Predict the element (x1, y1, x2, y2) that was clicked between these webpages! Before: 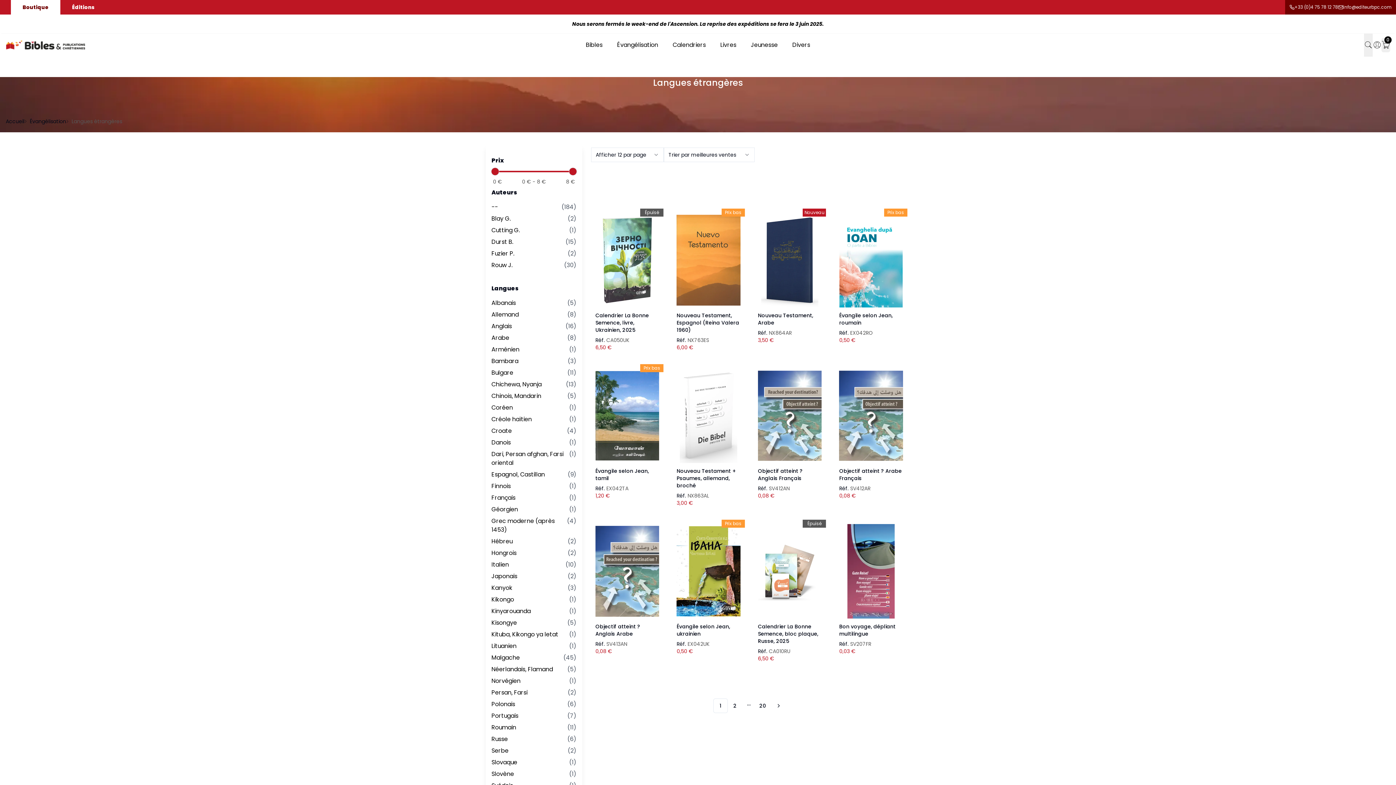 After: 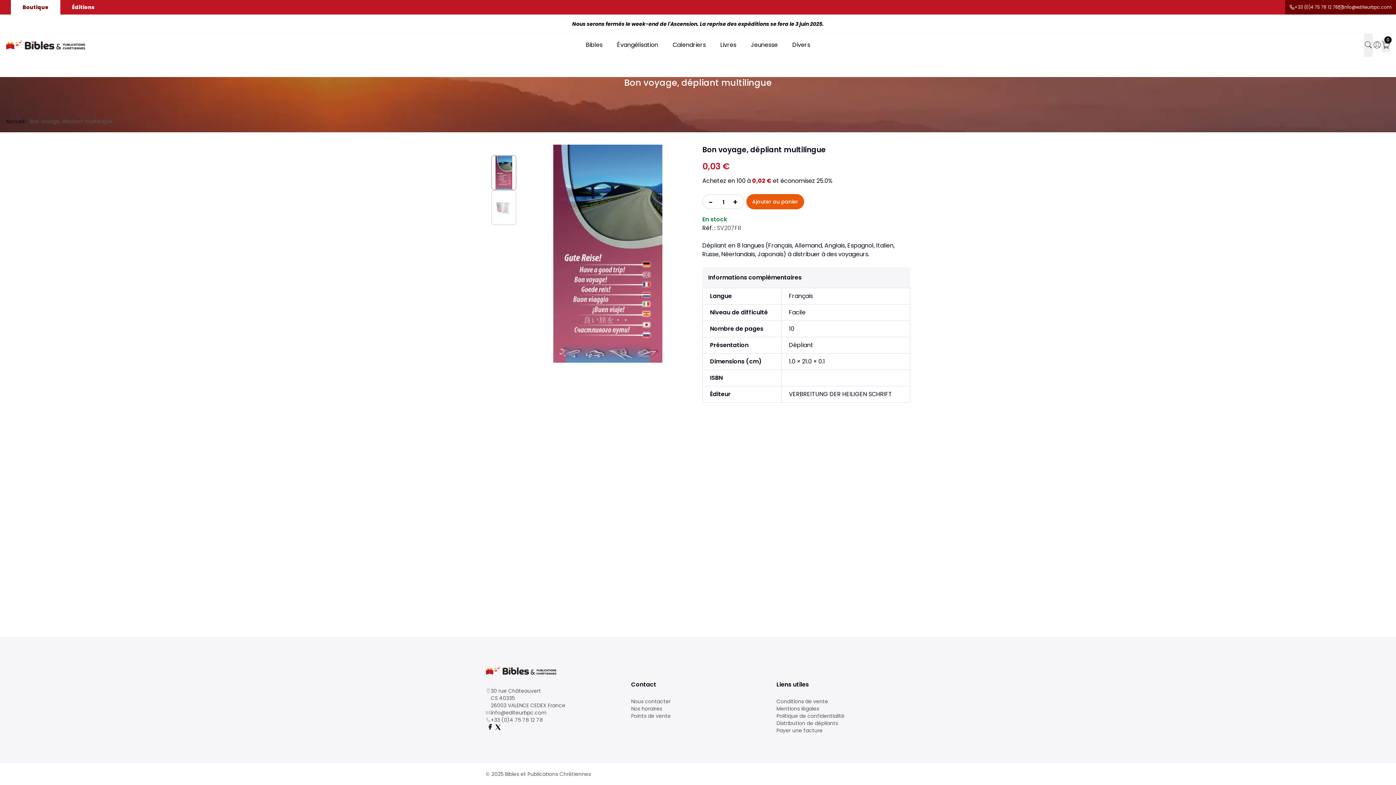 Action: bbox: (839, 524, 903, 618)